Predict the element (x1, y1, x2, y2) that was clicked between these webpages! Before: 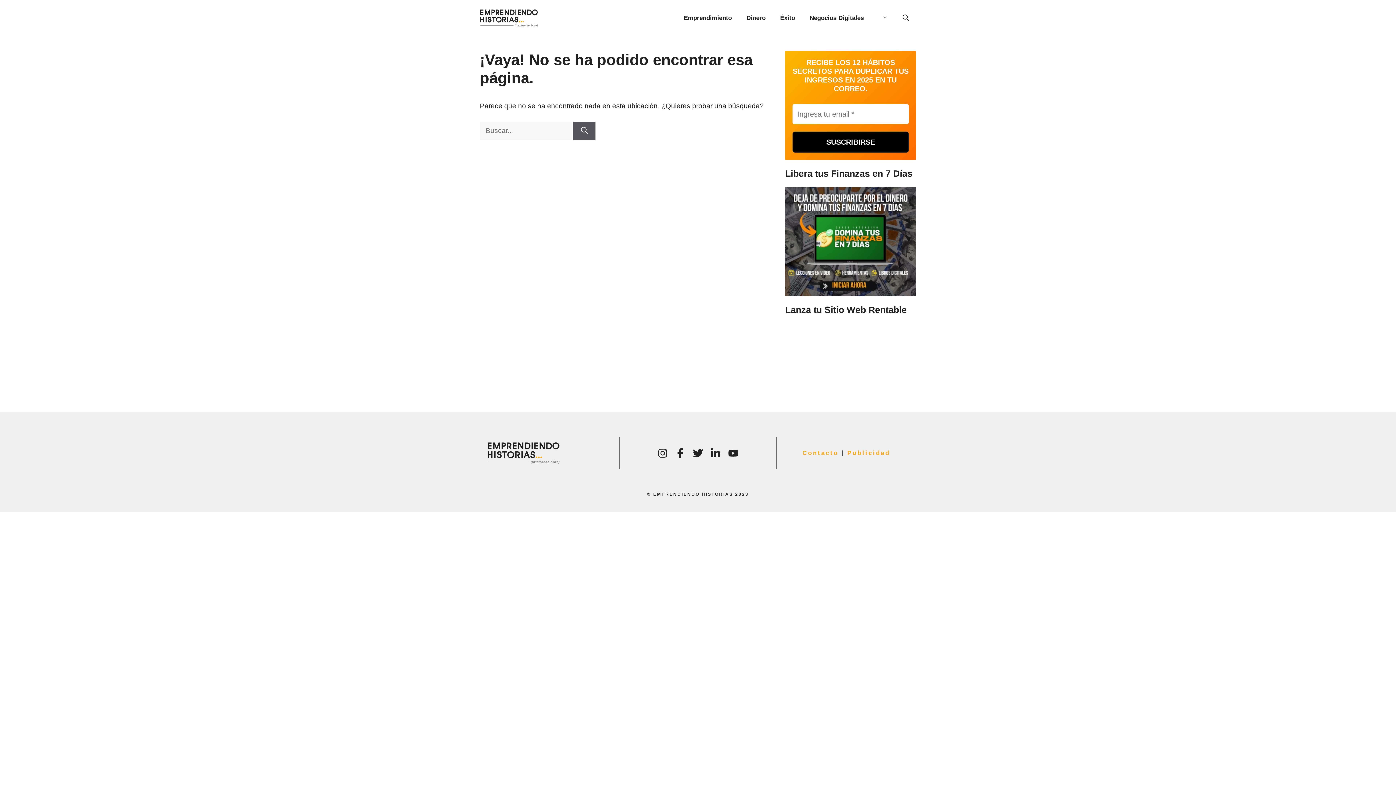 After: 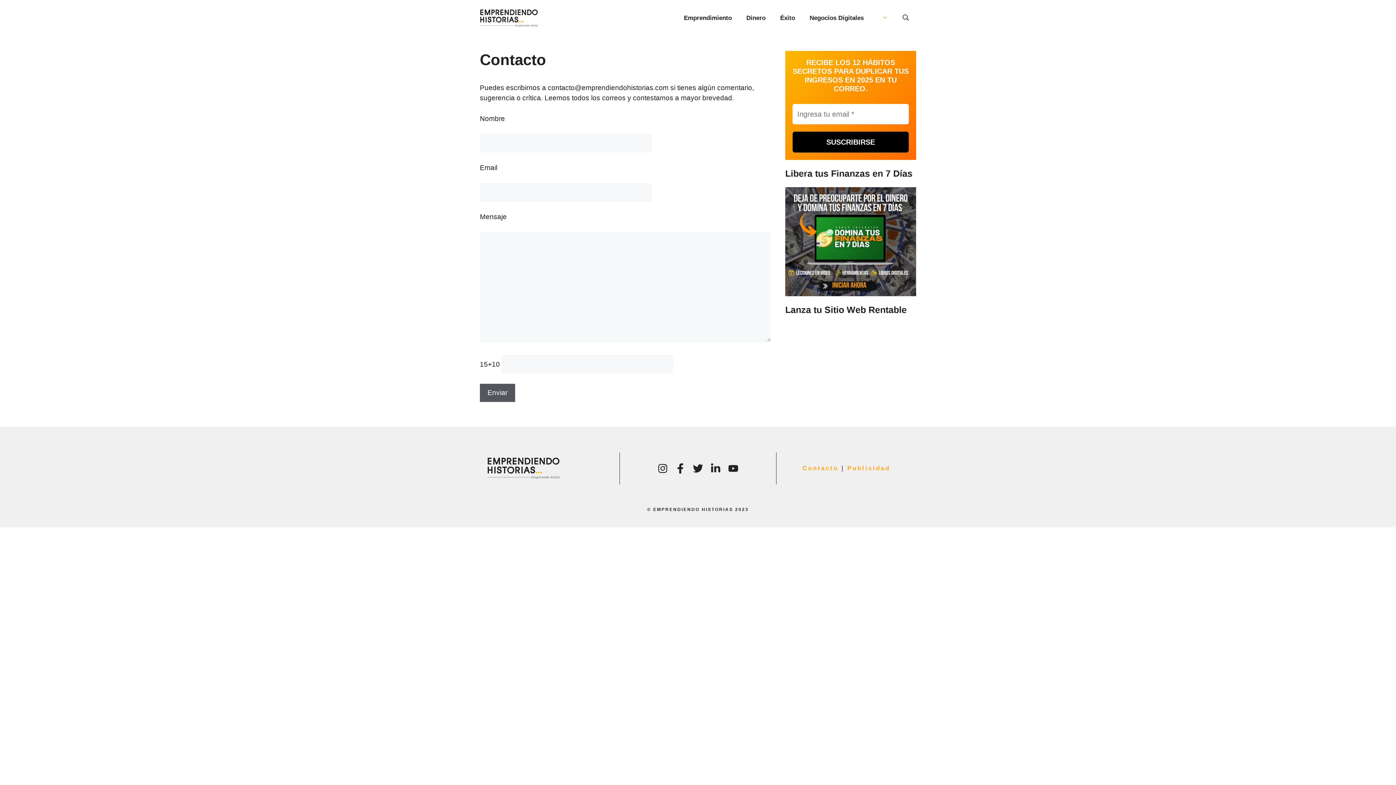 Action: label: Contacto bbox: (802, 449, 838, 456)